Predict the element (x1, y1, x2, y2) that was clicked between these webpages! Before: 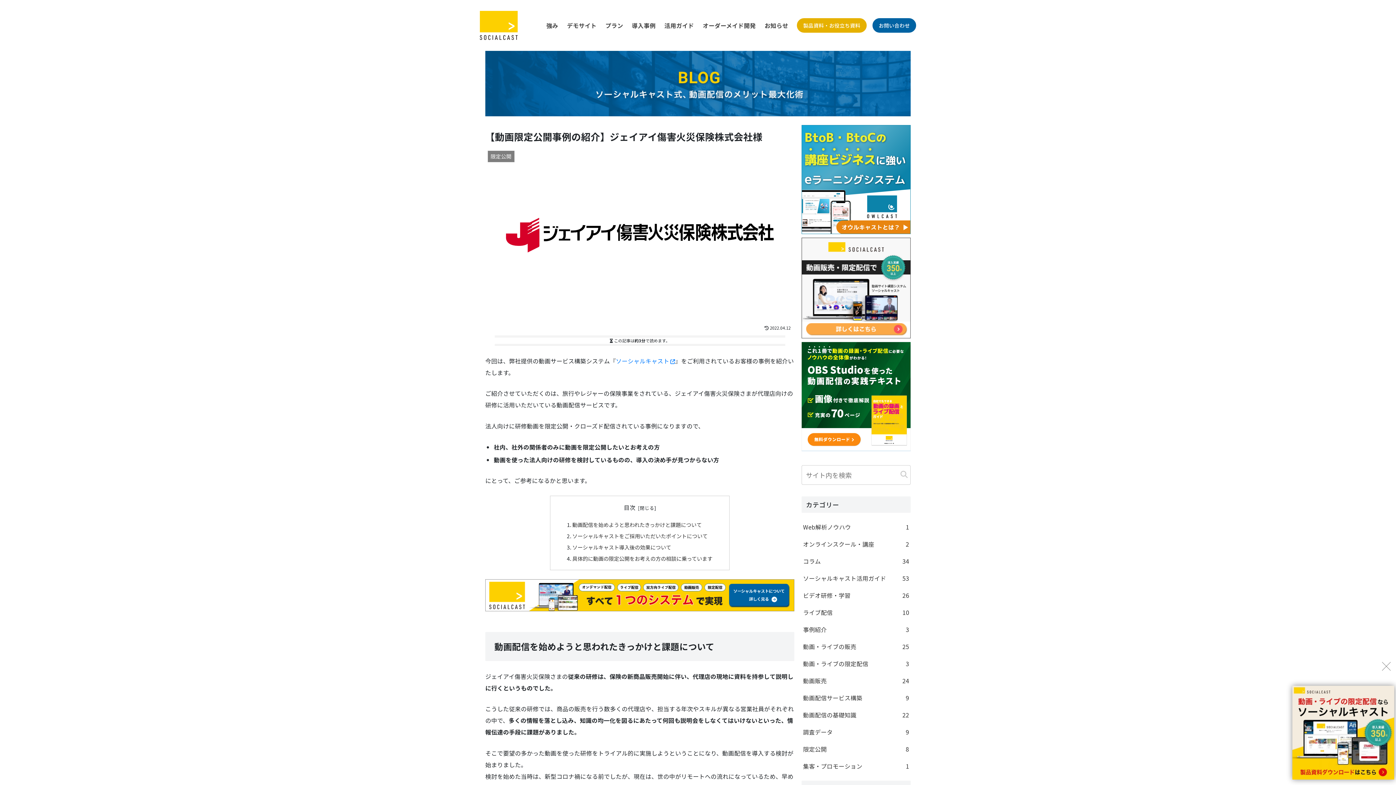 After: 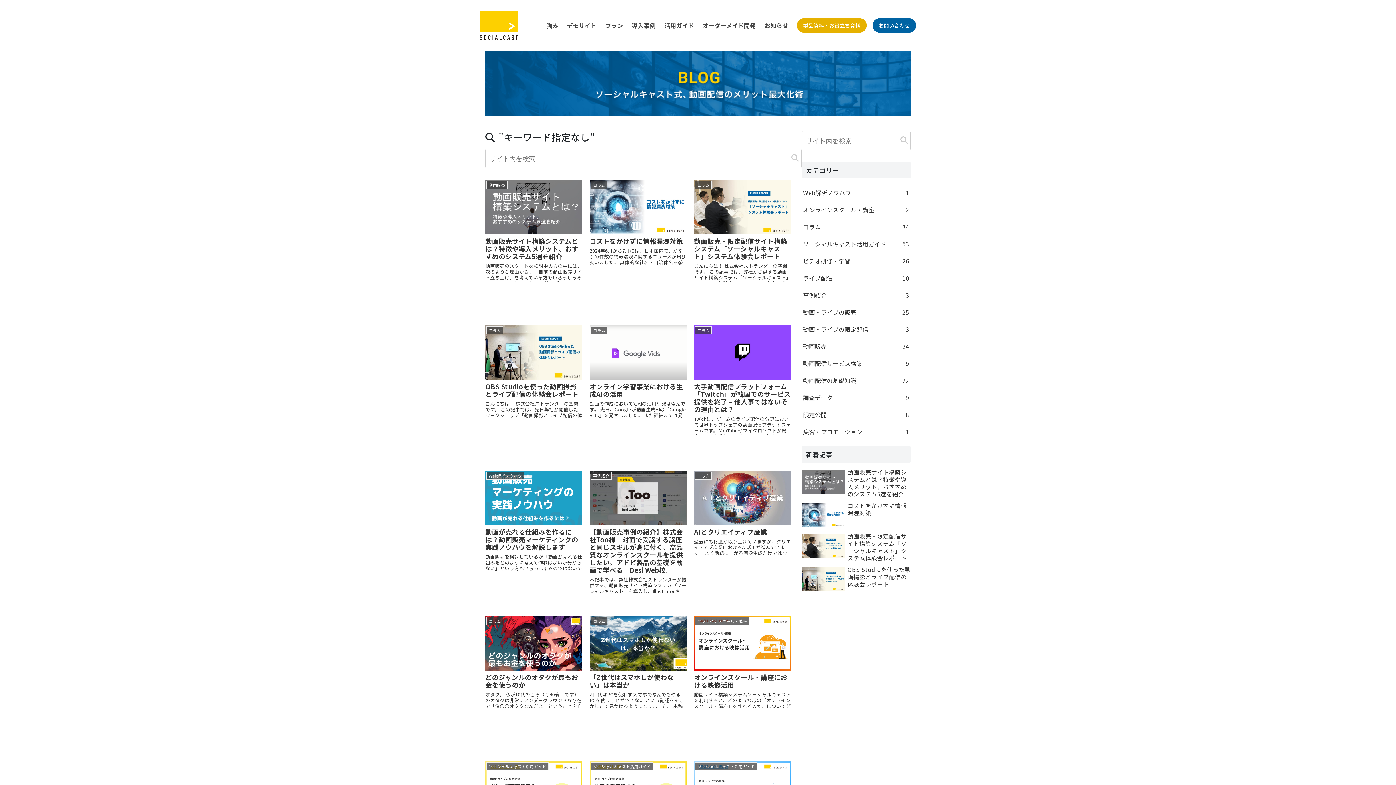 Action: bbox: (897, 465, 910, 483) label: button